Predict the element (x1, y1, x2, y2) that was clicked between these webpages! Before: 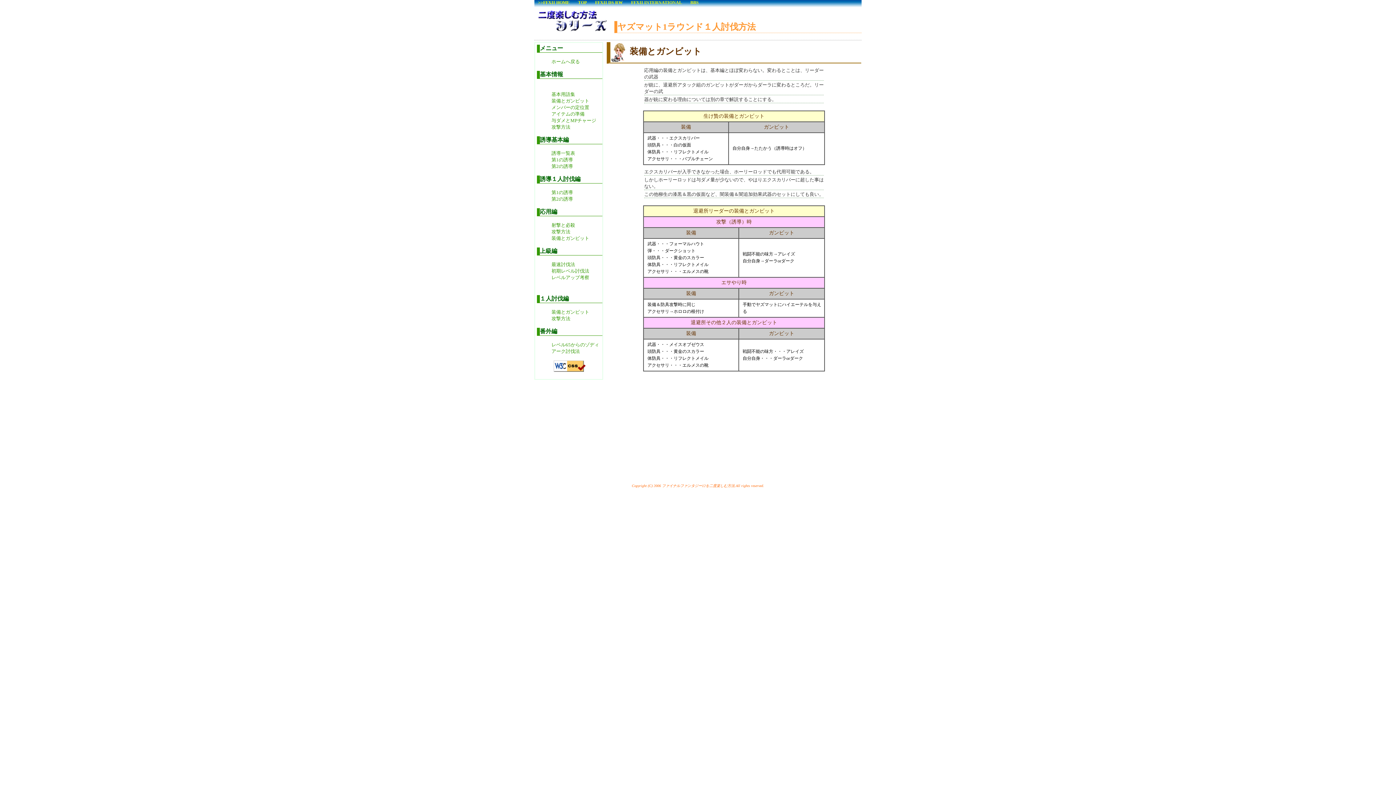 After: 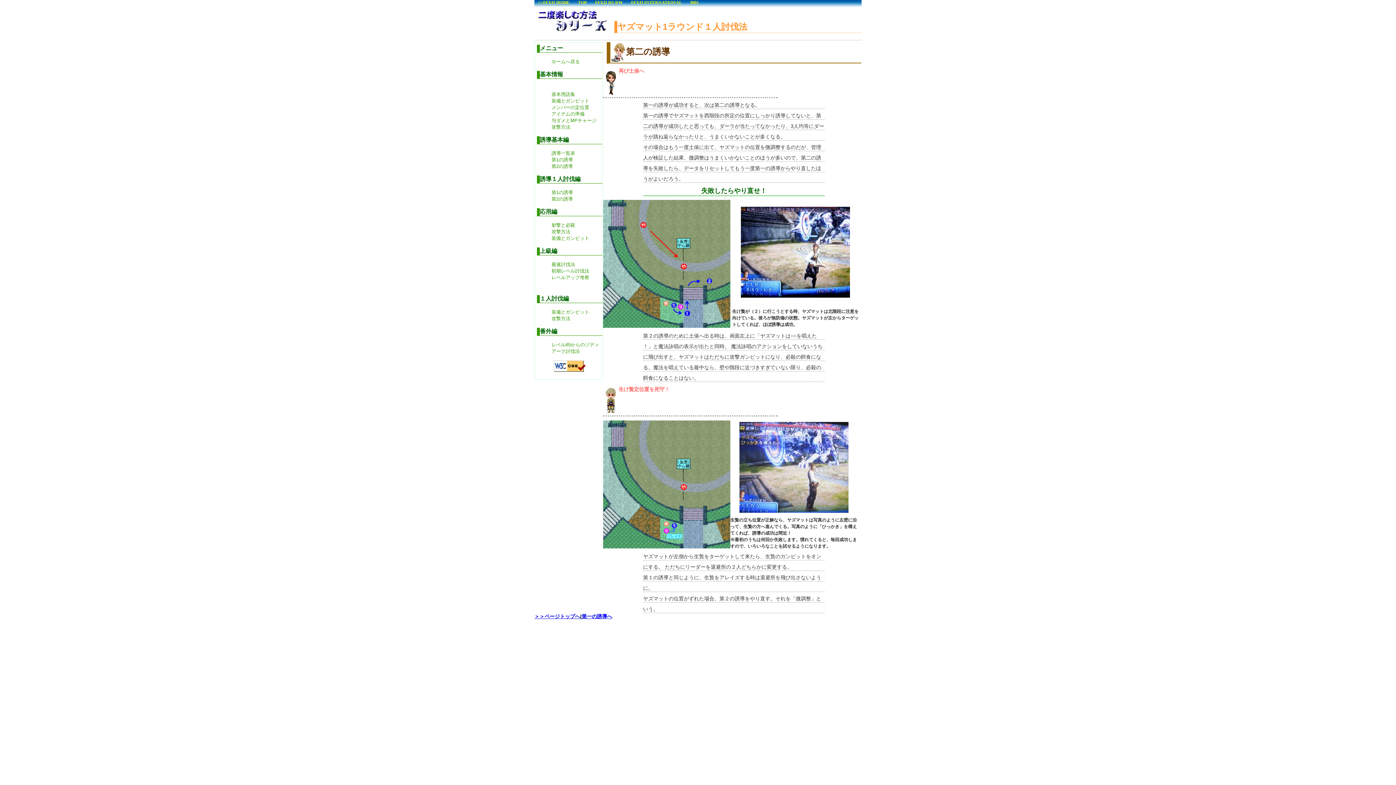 Action: label: 第2の誘導 bbox: (551, 163, 573, 169)